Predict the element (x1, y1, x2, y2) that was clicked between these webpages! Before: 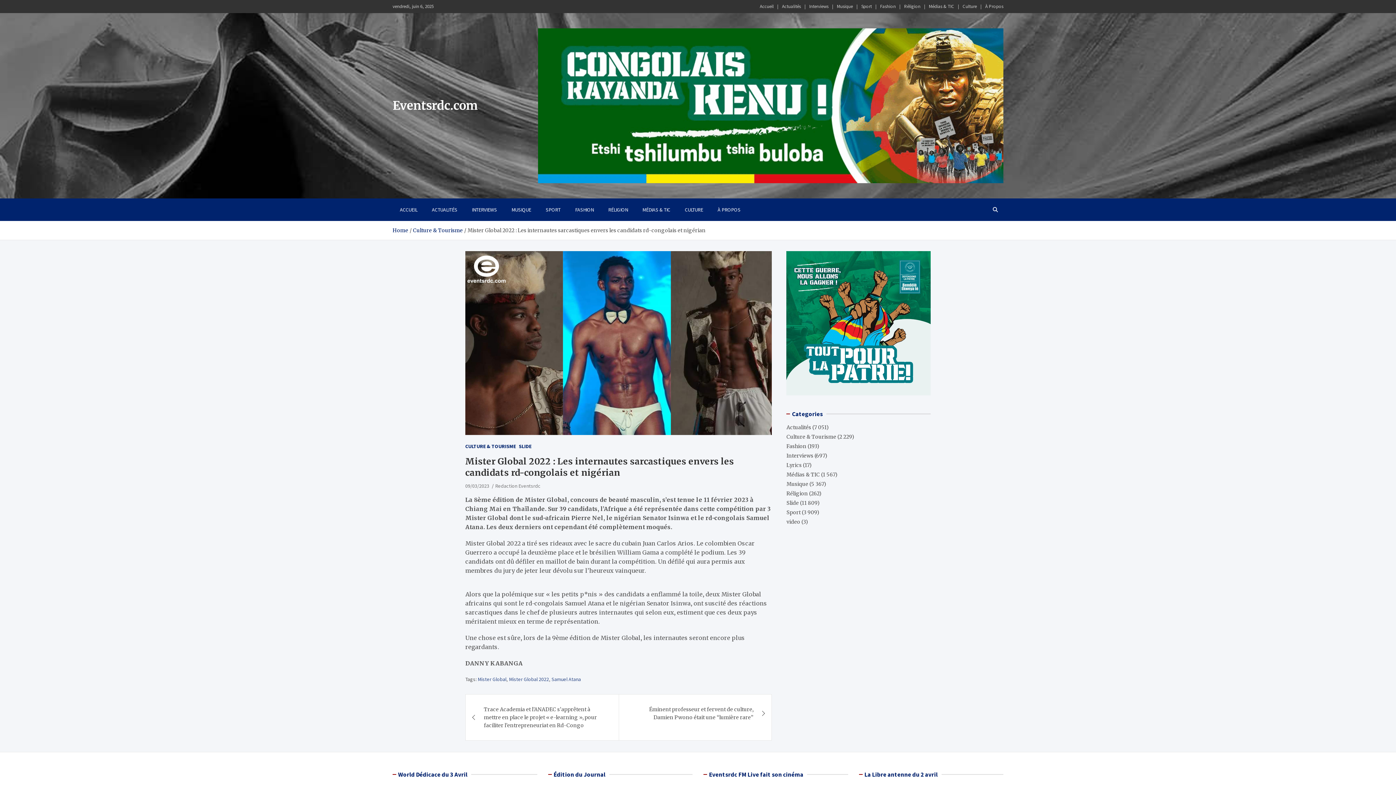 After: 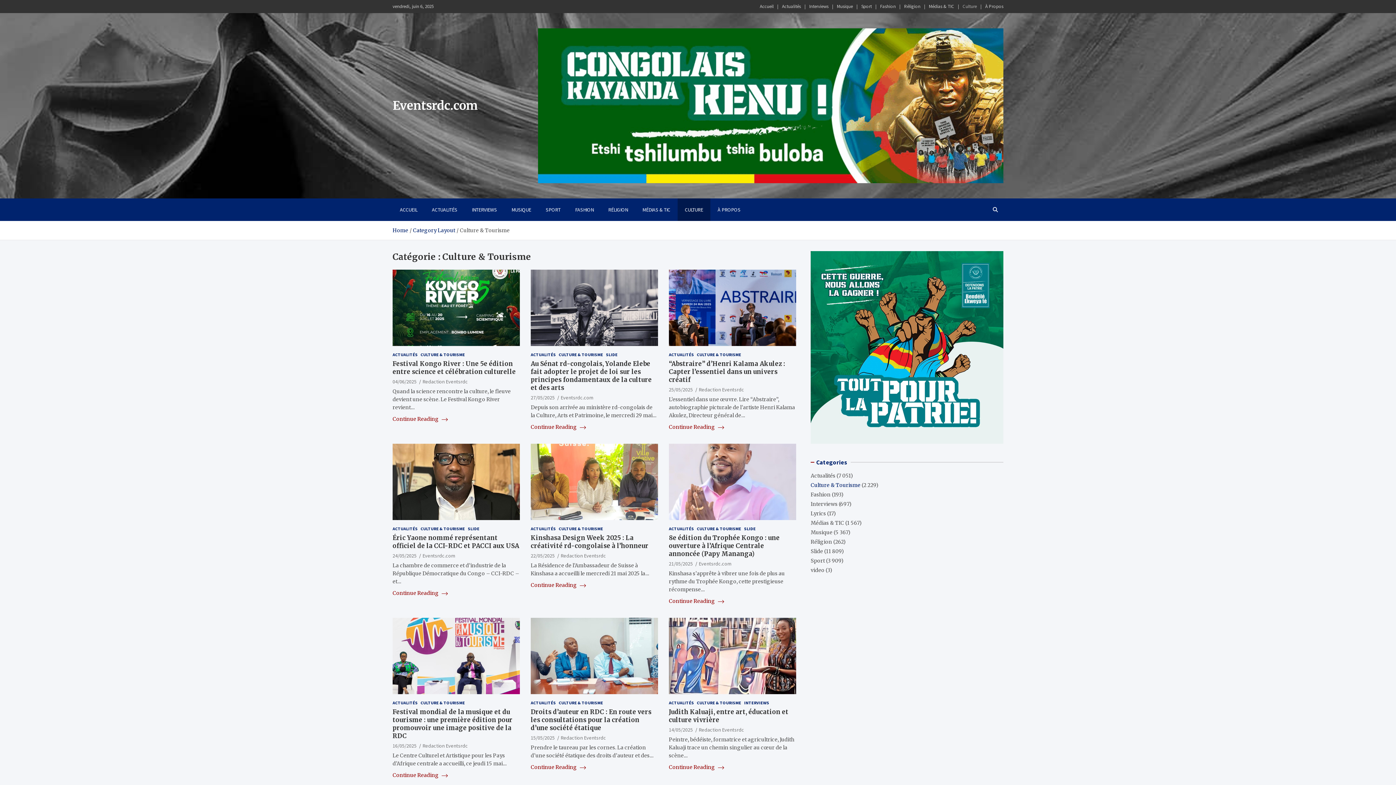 Action: label: Culture & Tourisme bbox: (413, 227, 462, 233)